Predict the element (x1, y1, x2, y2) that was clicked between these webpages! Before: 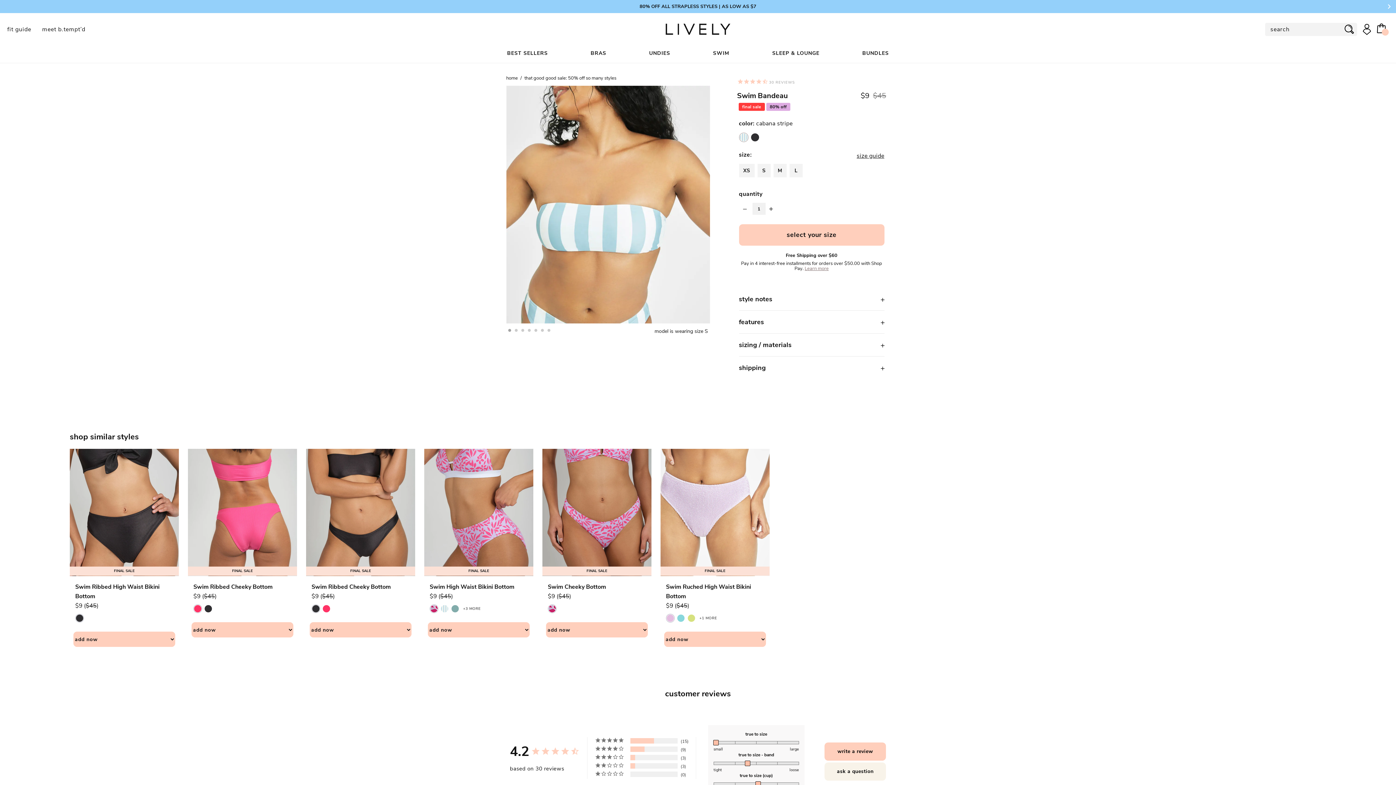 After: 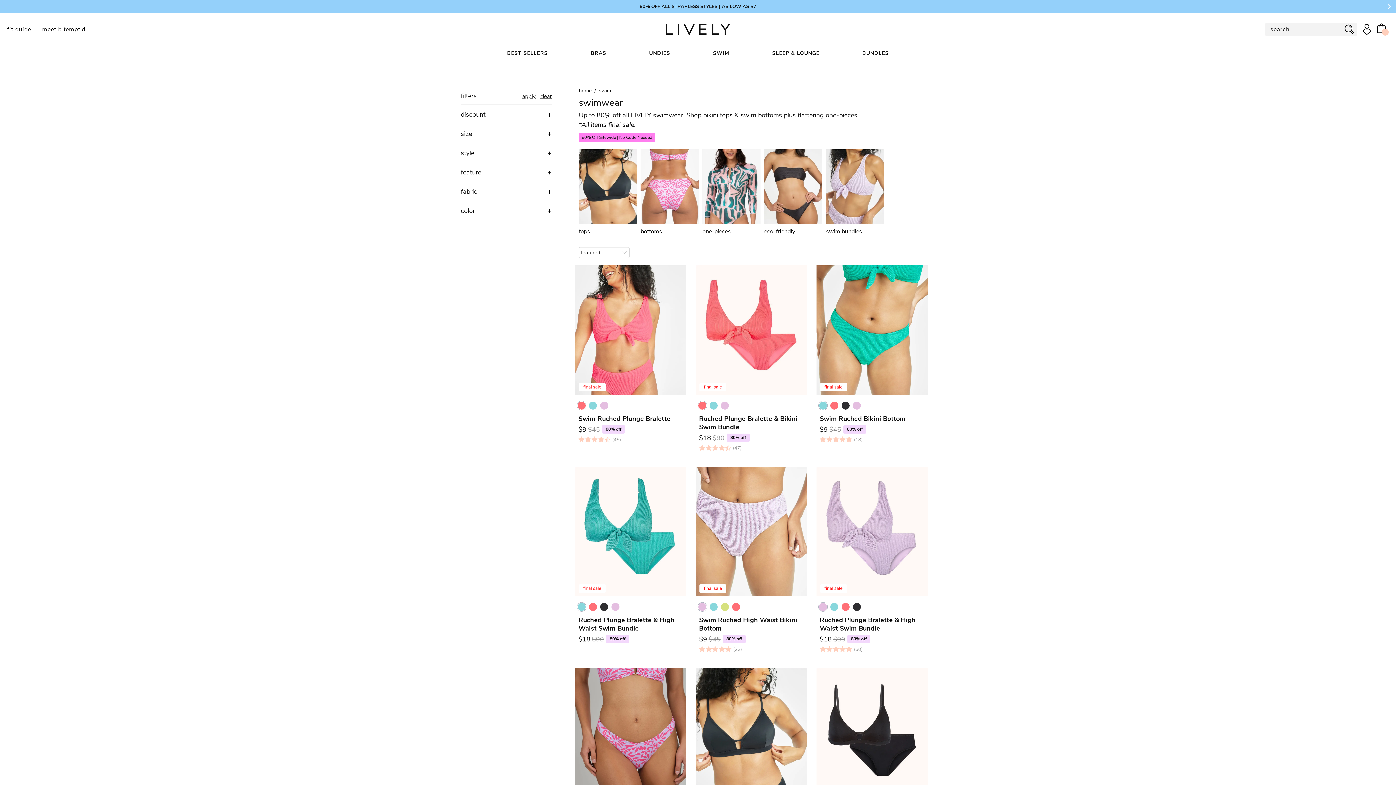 Action: bbox: (713, 49, 729, 62) label: SWIM